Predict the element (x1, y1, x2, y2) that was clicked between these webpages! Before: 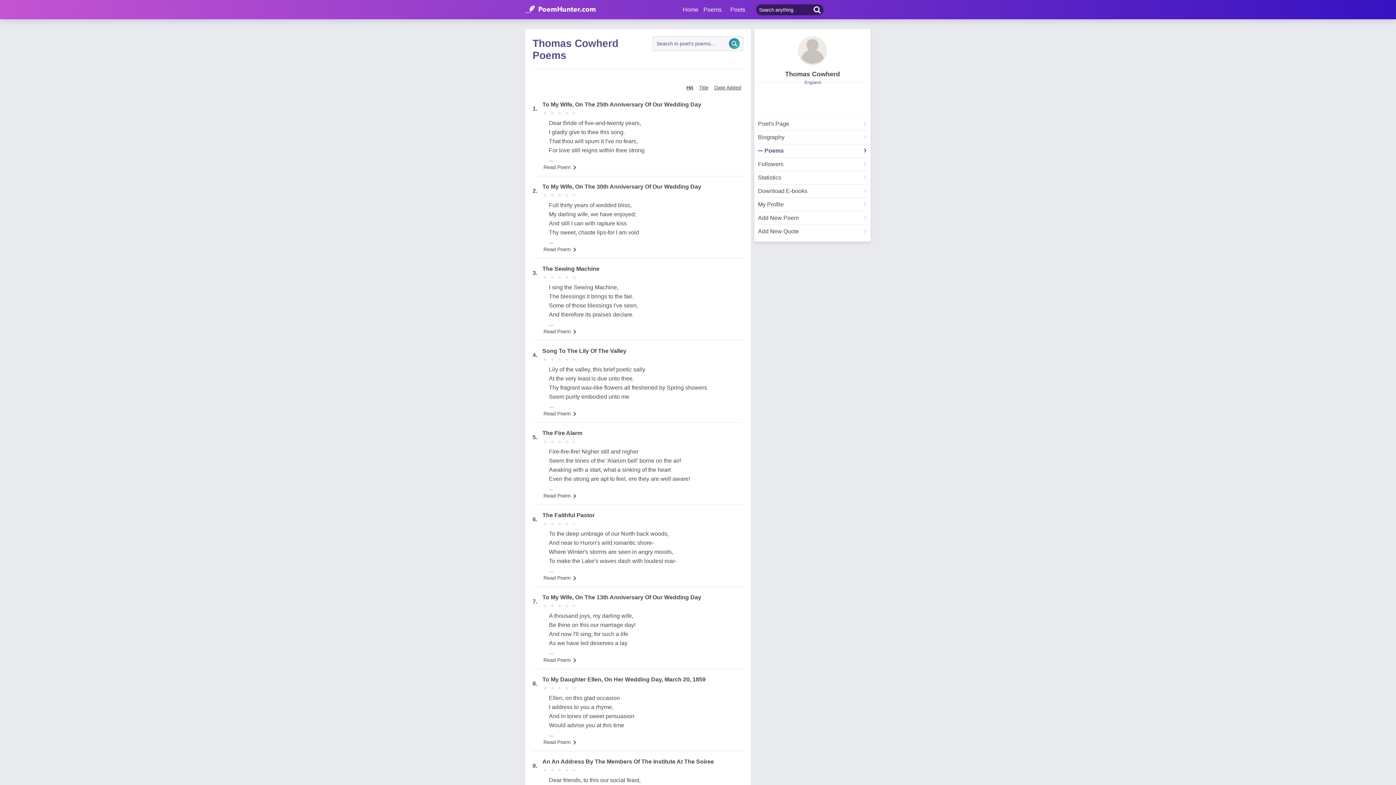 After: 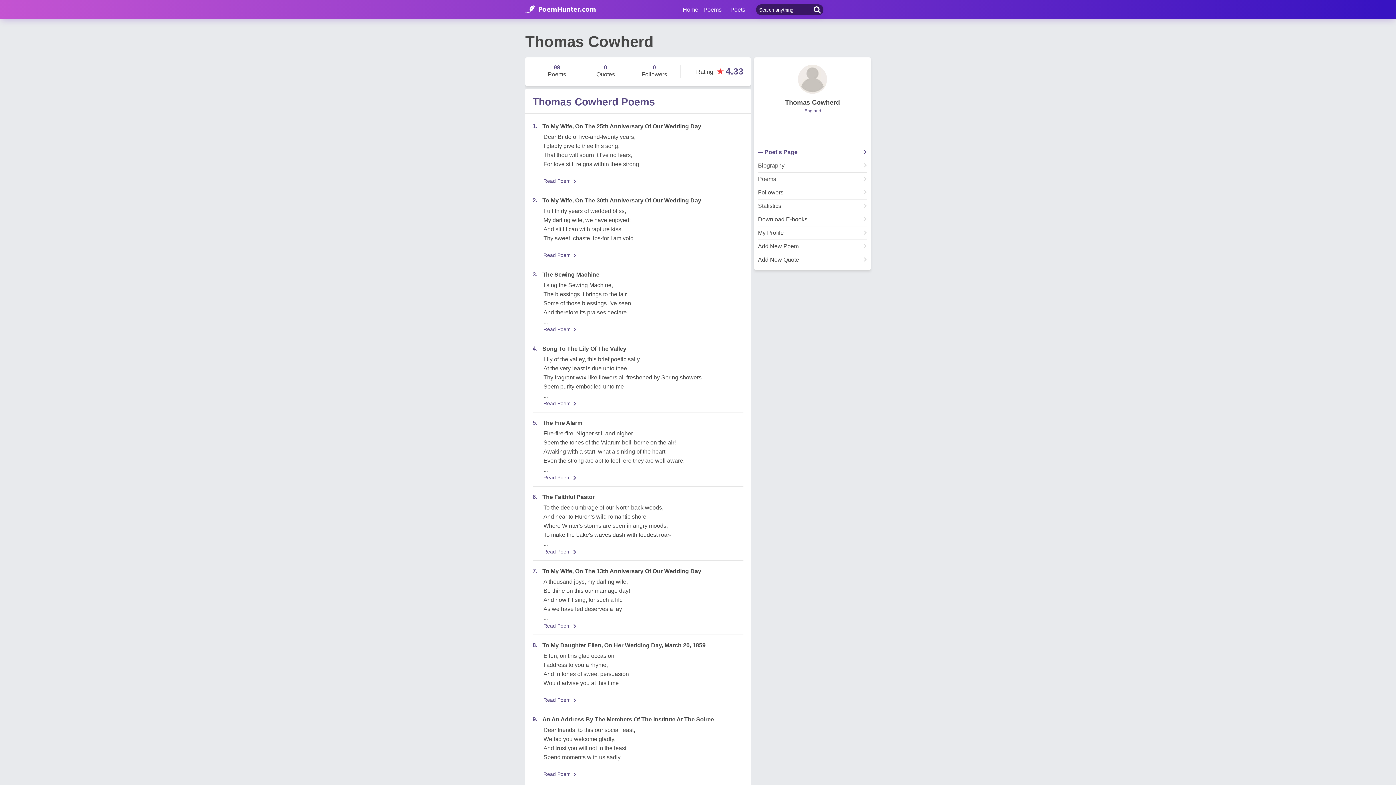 Action: bbox: (758, 121, 867, 130) label: Poet's Page